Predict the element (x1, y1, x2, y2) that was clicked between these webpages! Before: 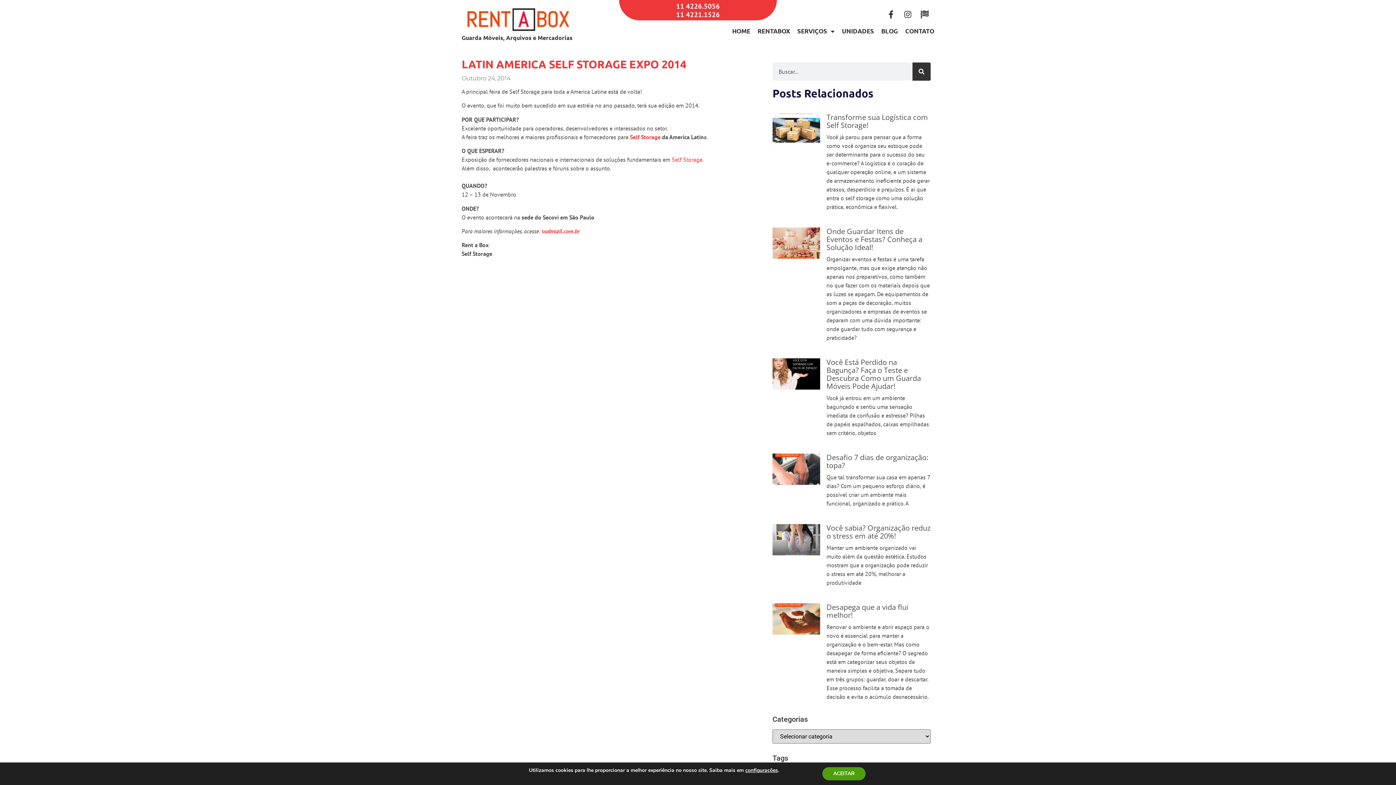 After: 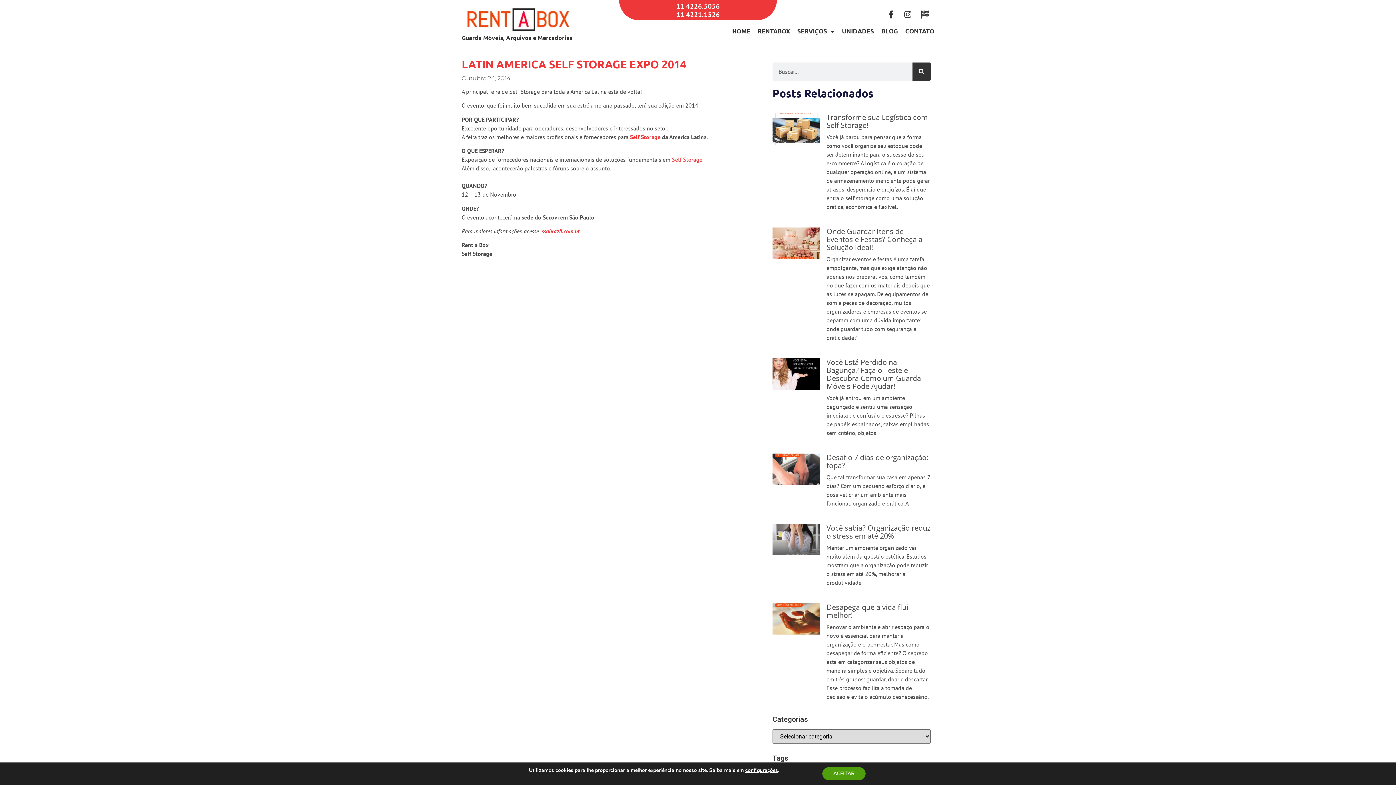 Action: label: 11 4226.5056 bbox: (676, 1, 719, 10)